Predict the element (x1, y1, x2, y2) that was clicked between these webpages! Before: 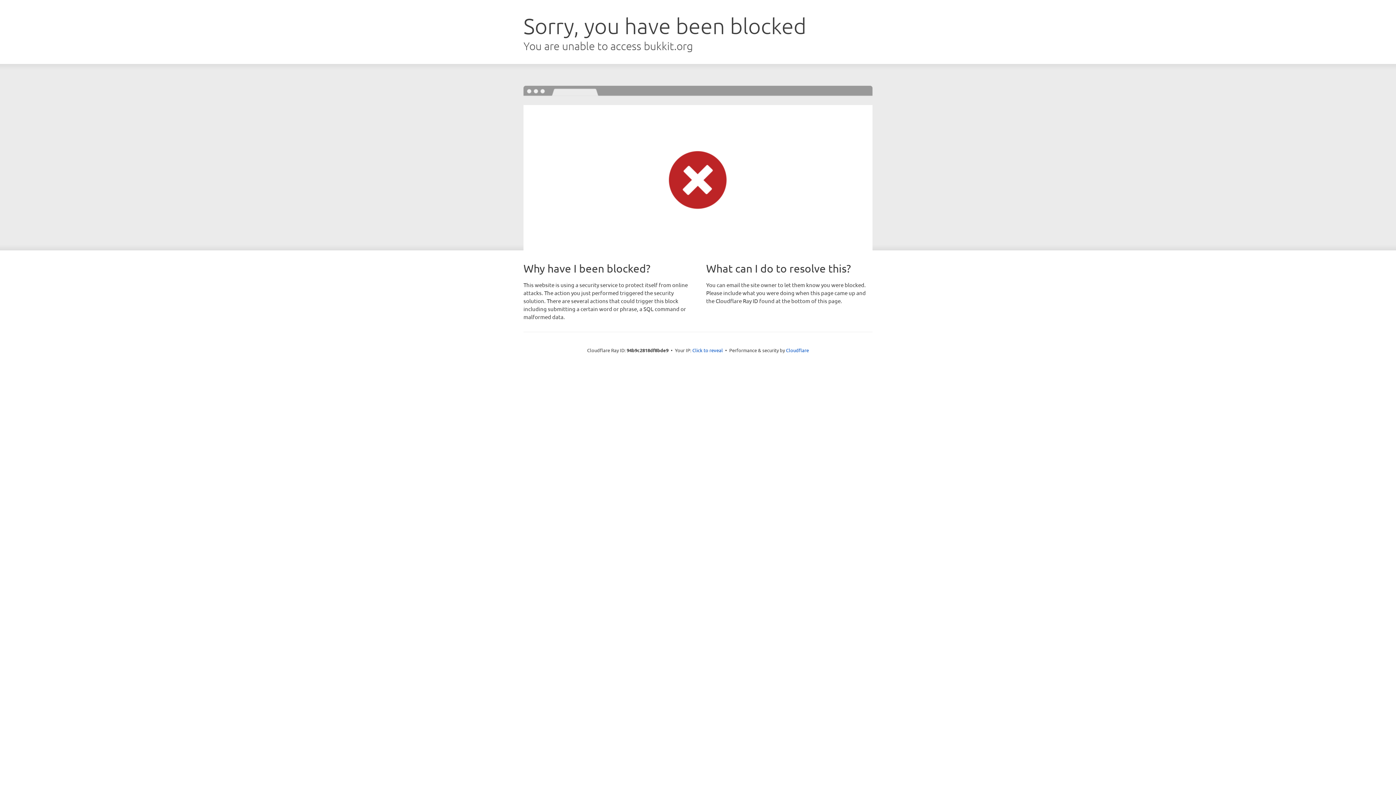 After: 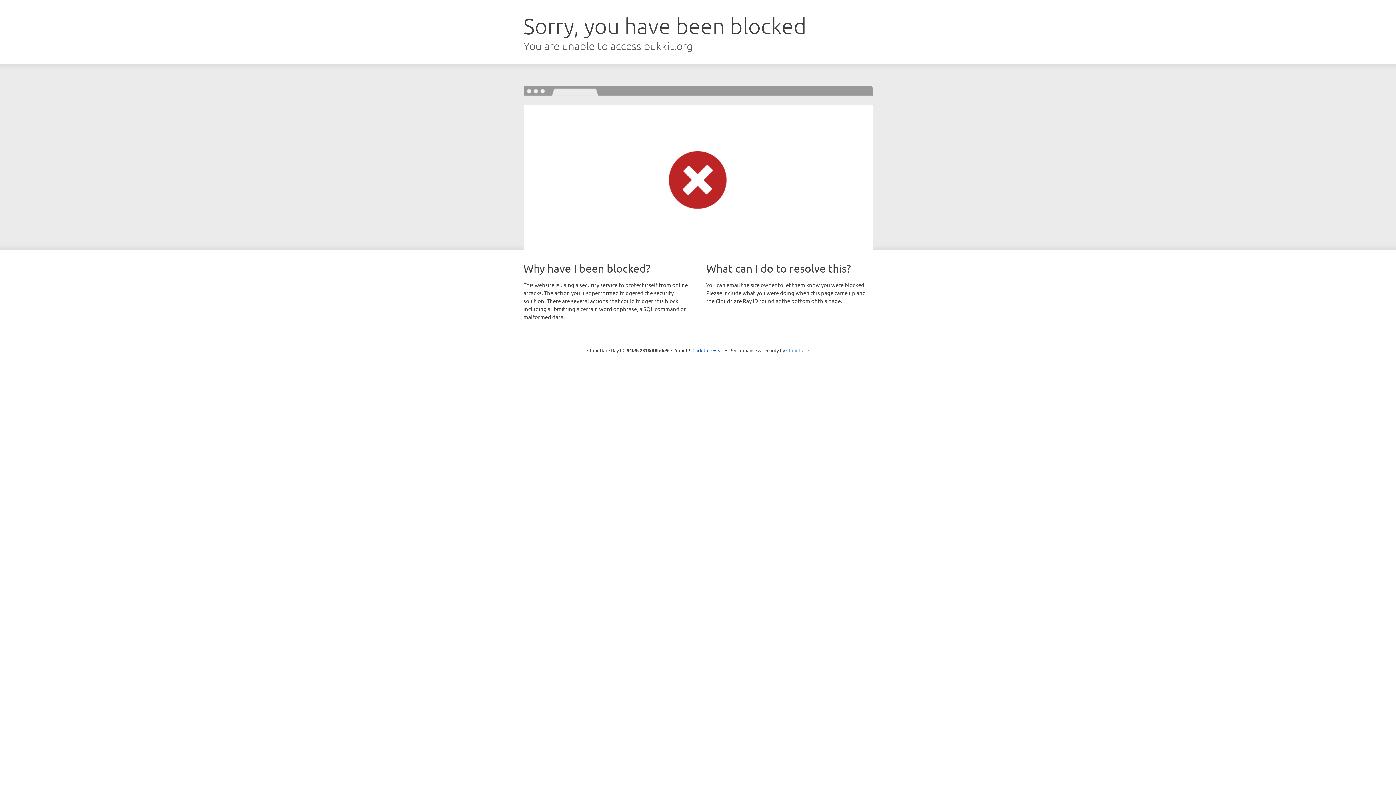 Action: label: Cloudflare bbox: (786, 347, 809, 353)